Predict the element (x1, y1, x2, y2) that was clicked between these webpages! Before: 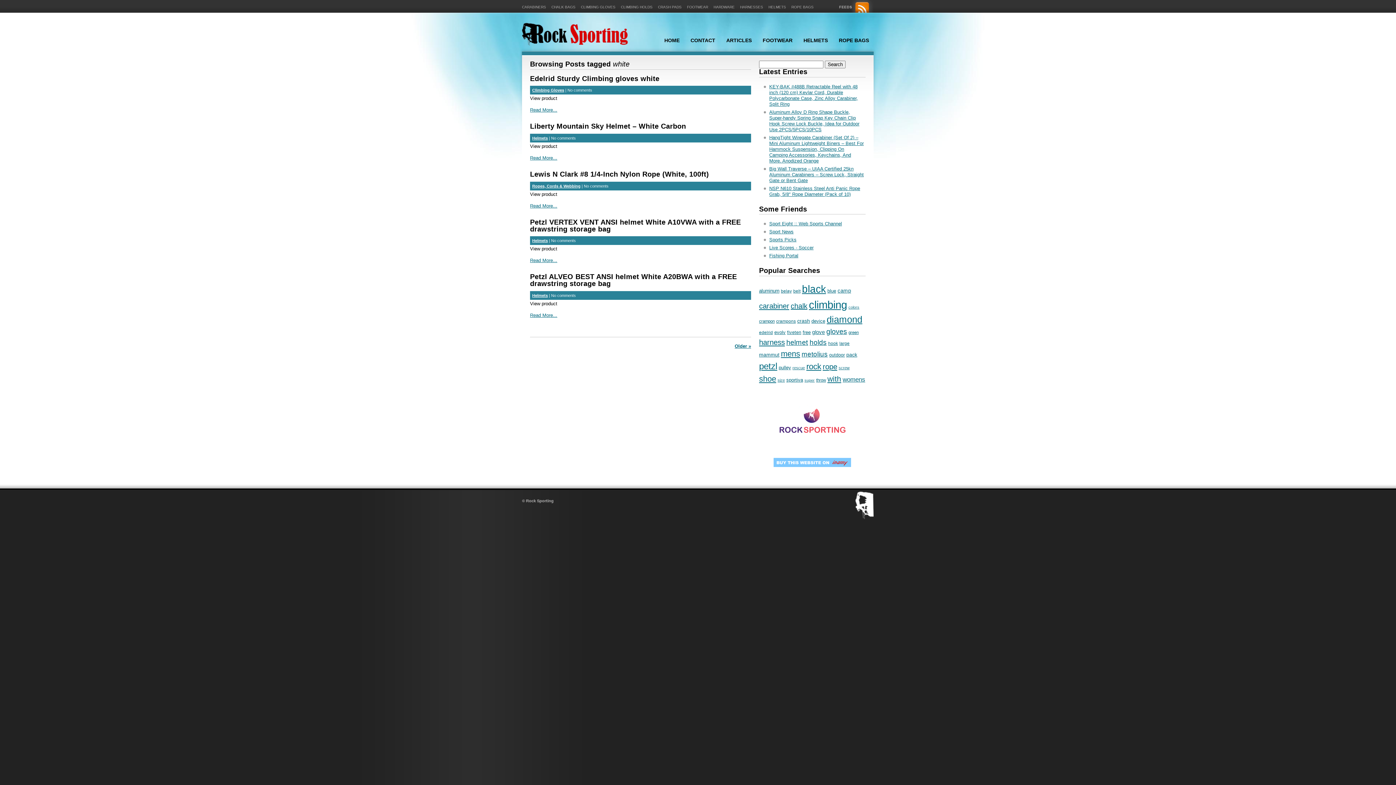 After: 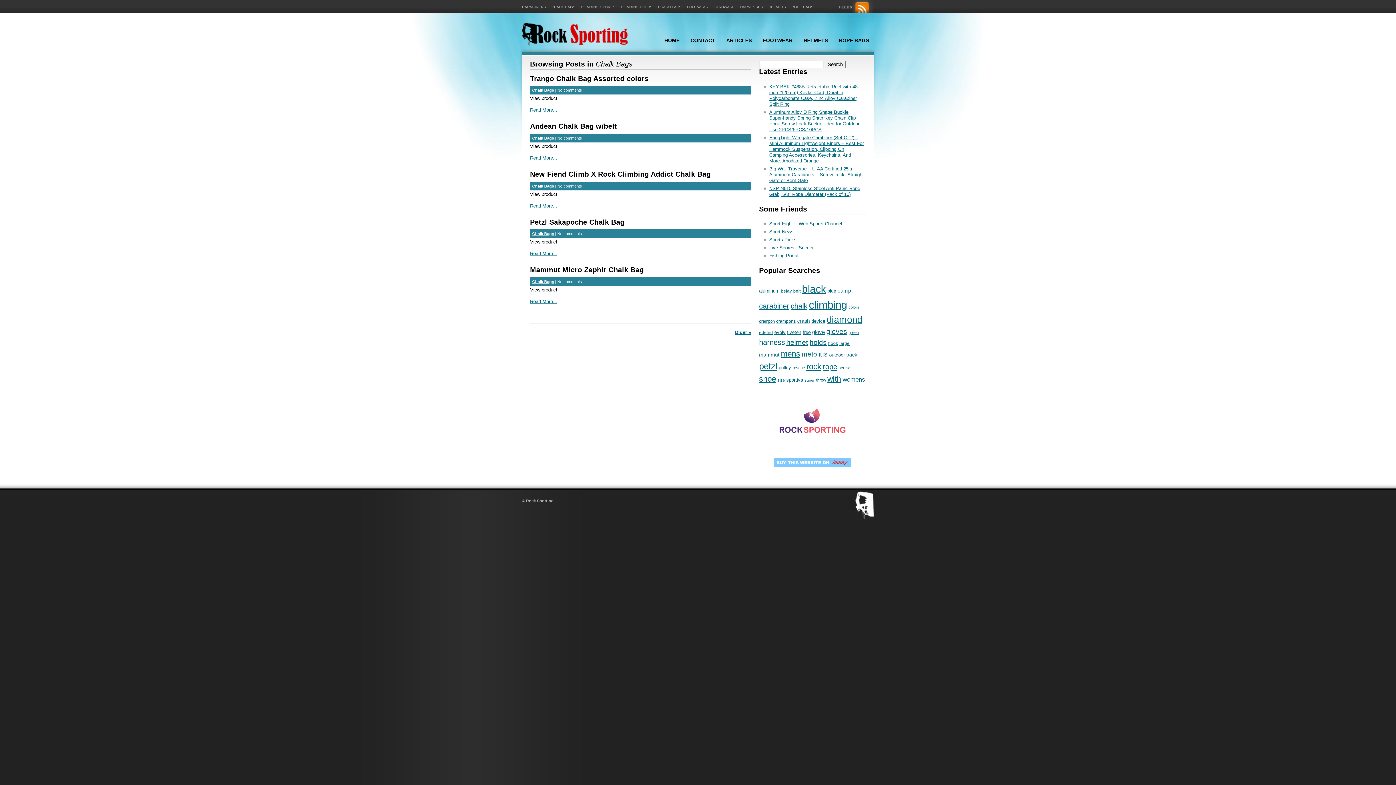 Action: label: CHALK BAGS bbox: (551, 5, 575, 9)